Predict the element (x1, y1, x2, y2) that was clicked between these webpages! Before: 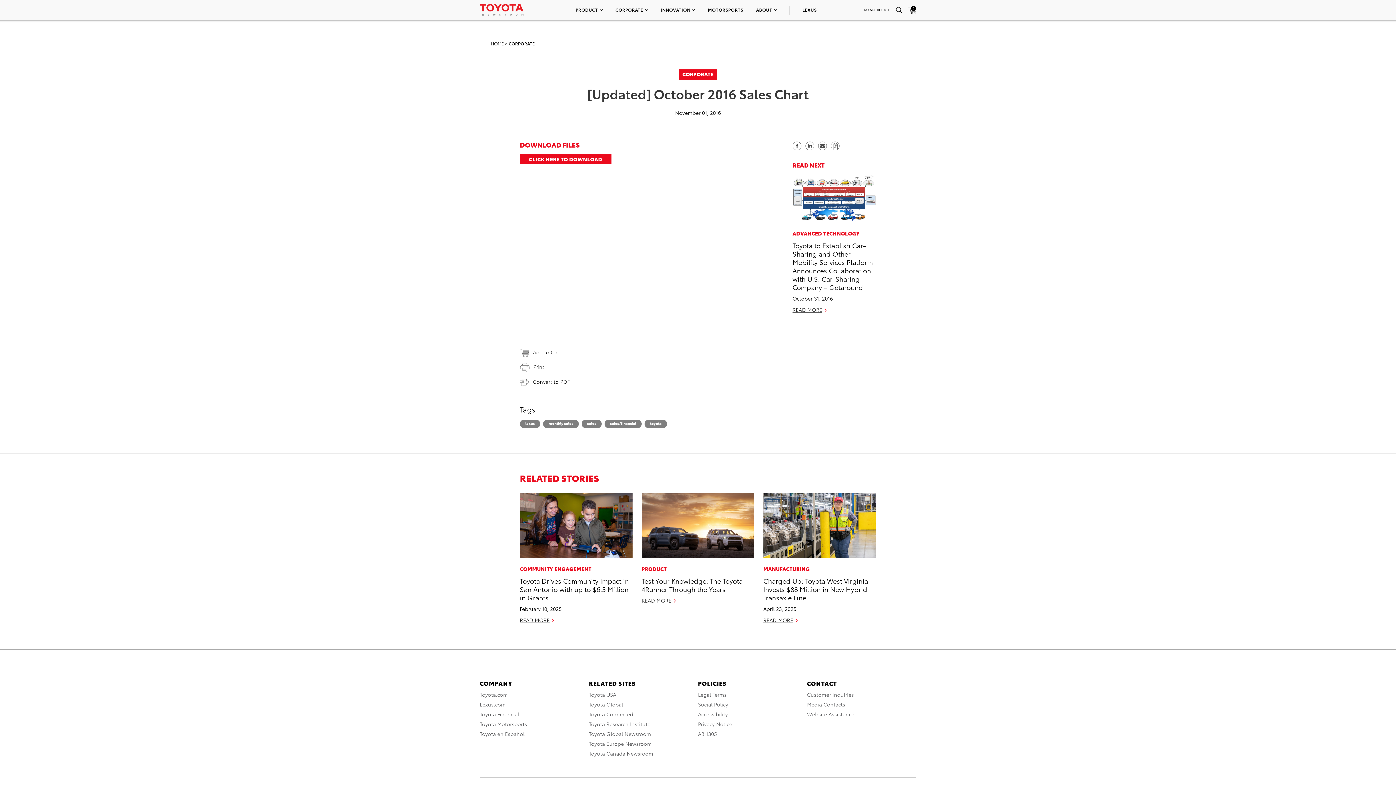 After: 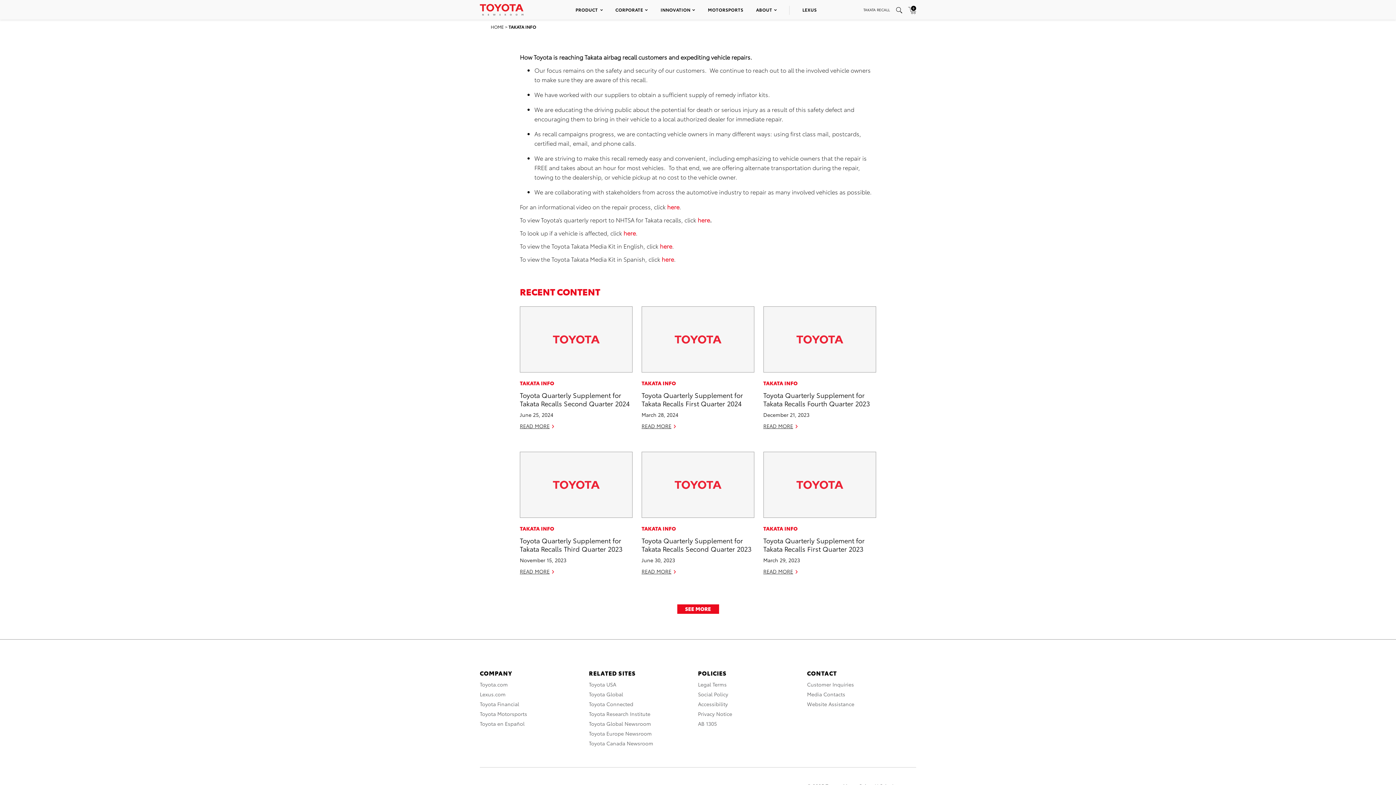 Action: bbox: (863, 6, 890, 12) label: TAKATA RECALL